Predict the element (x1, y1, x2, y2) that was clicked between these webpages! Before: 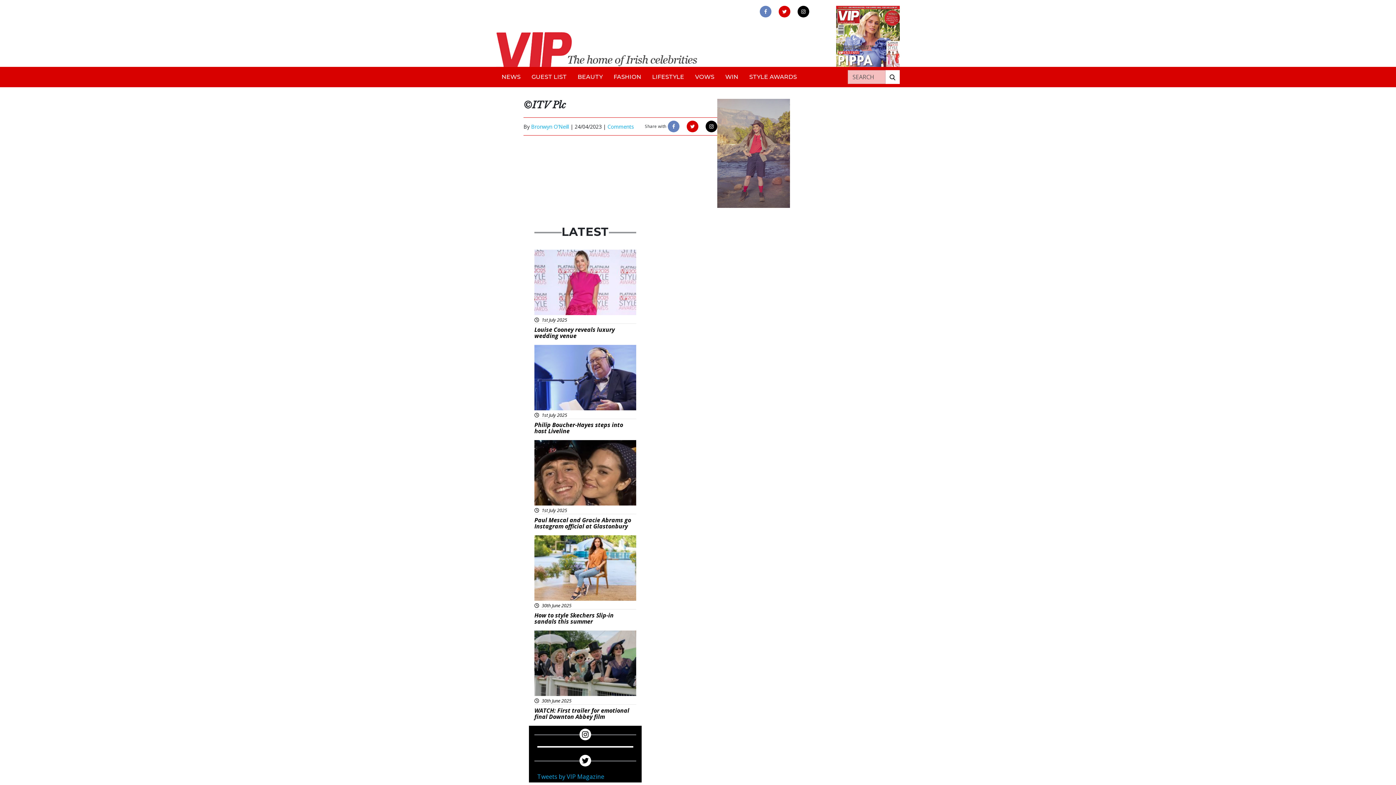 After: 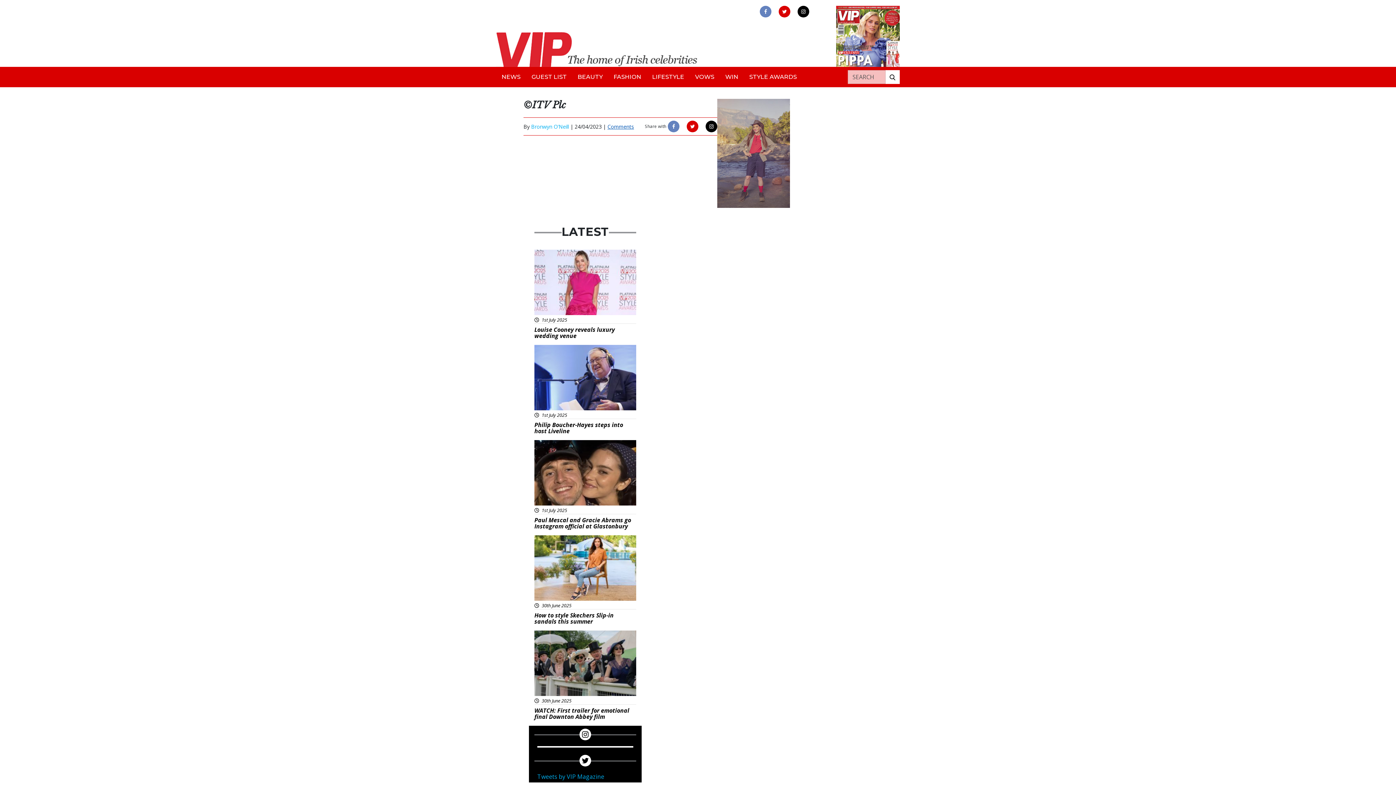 Action: label: Comments bbox: (607, 123, 634, 130)